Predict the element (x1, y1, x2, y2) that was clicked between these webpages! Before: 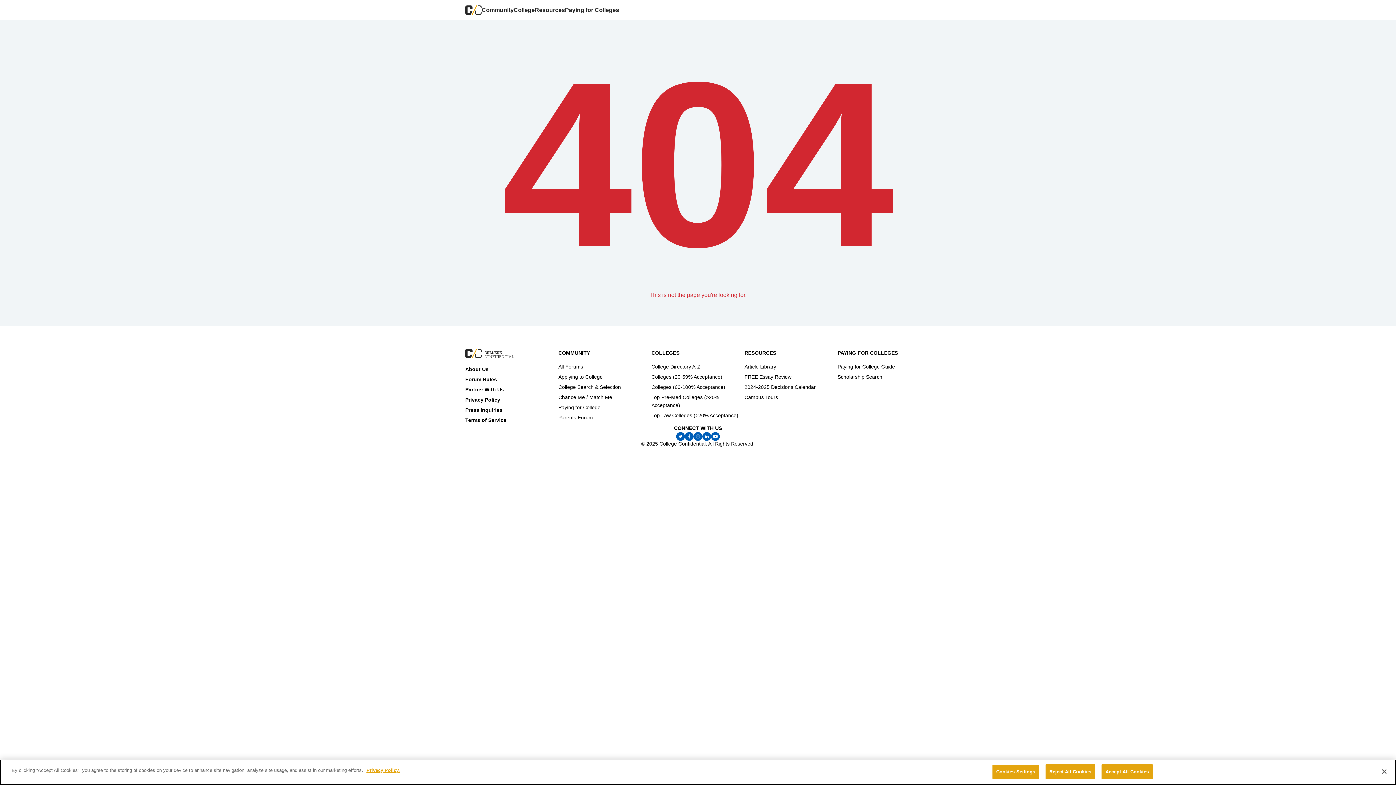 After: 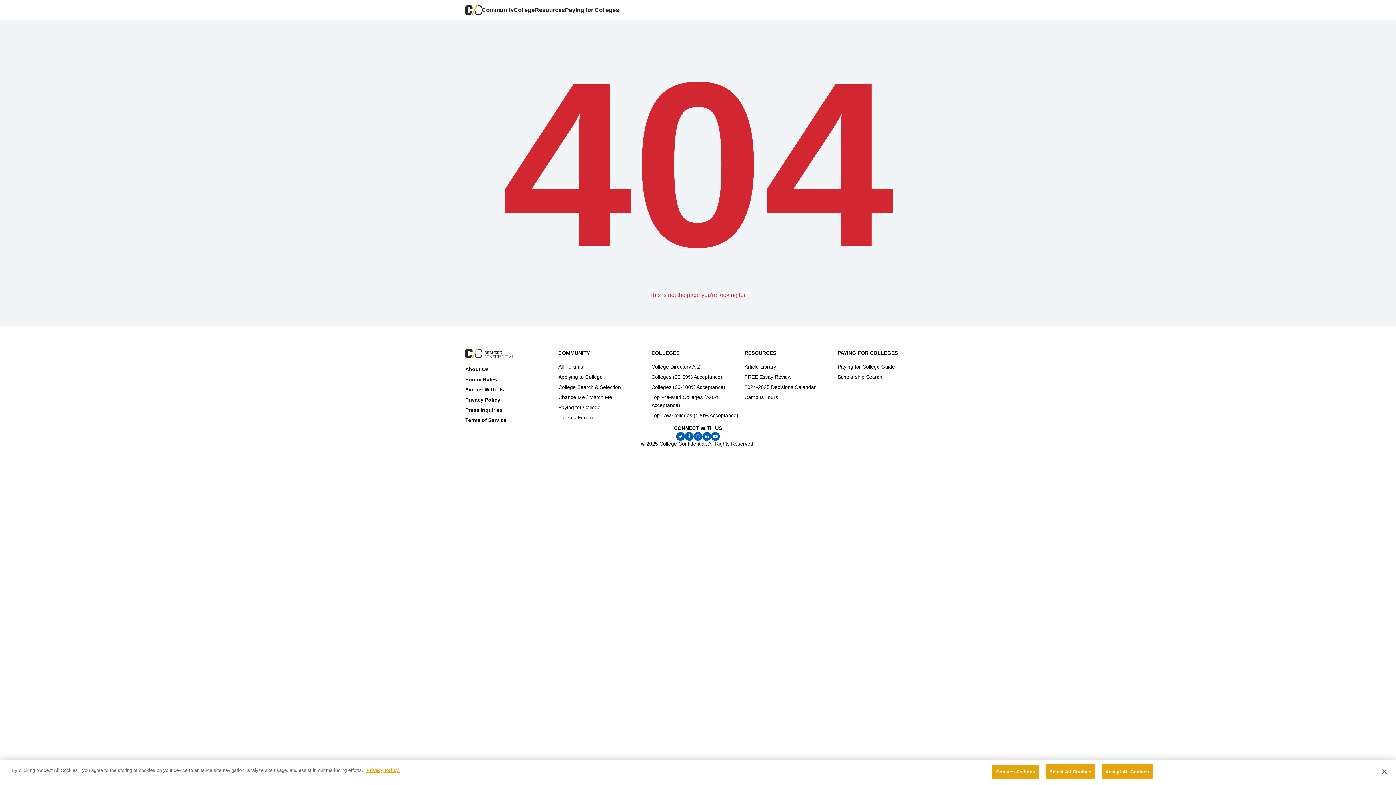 Action: bbox: (693, 432, 702, 441)